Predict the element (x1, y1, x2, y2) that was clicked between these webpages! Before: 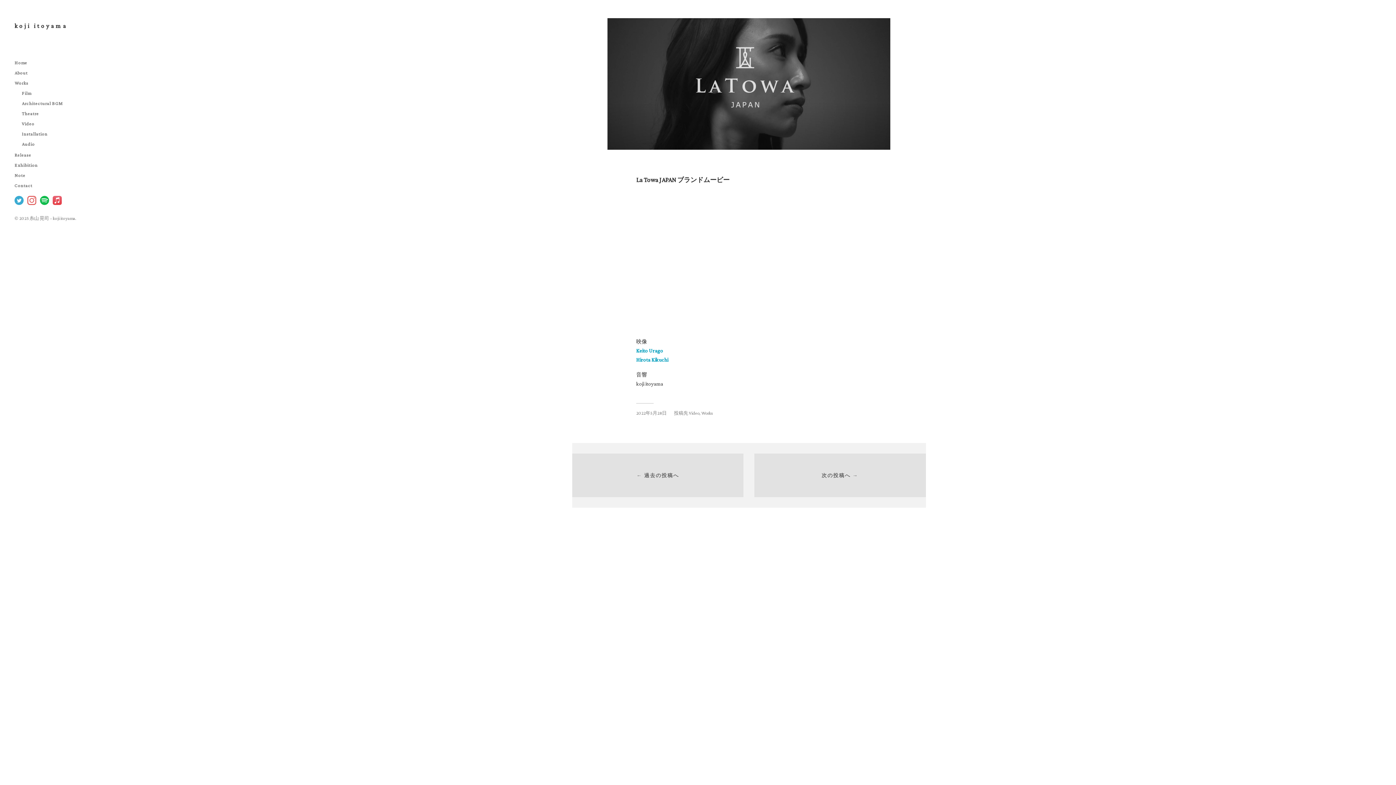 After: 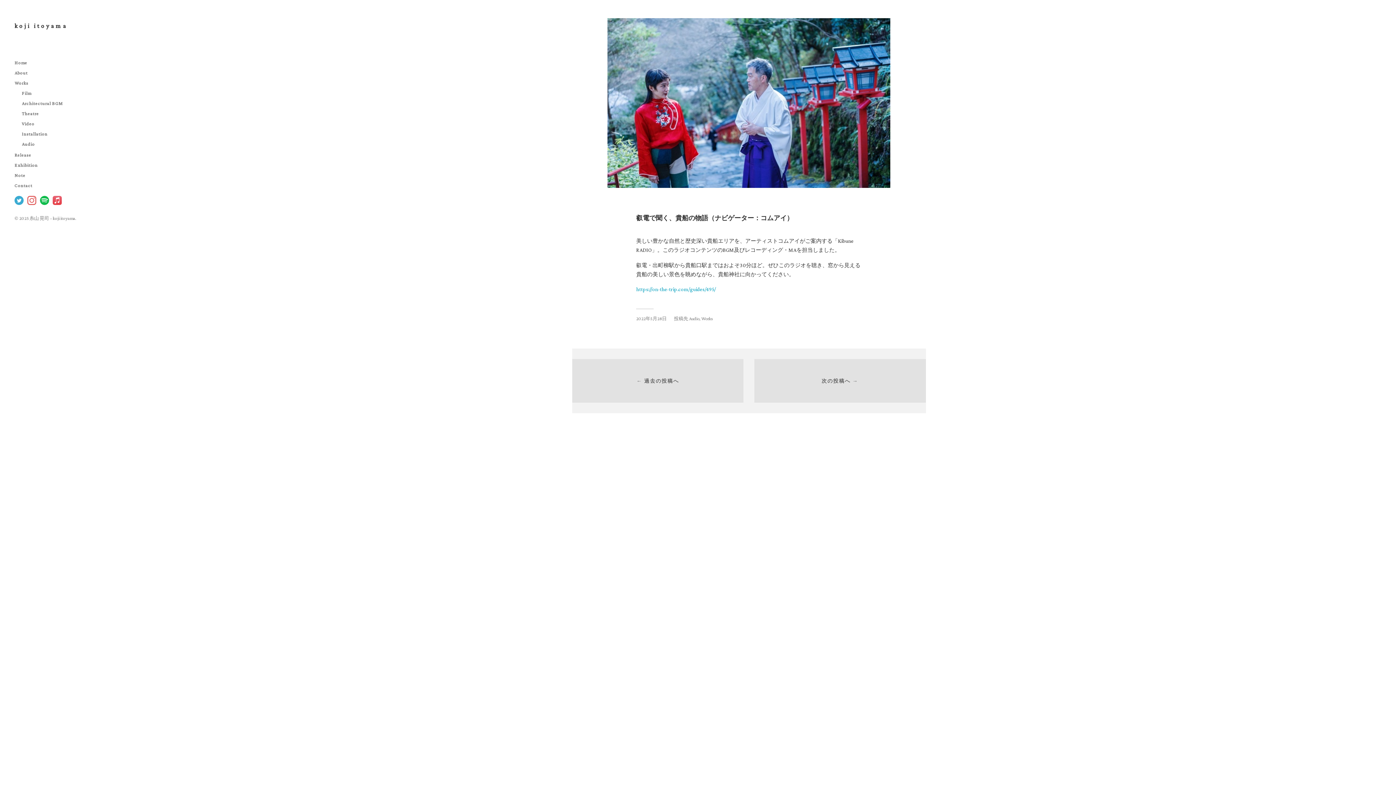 Action: bbox: (572, 453, 743, 497) label: ← 過去の投稿へ